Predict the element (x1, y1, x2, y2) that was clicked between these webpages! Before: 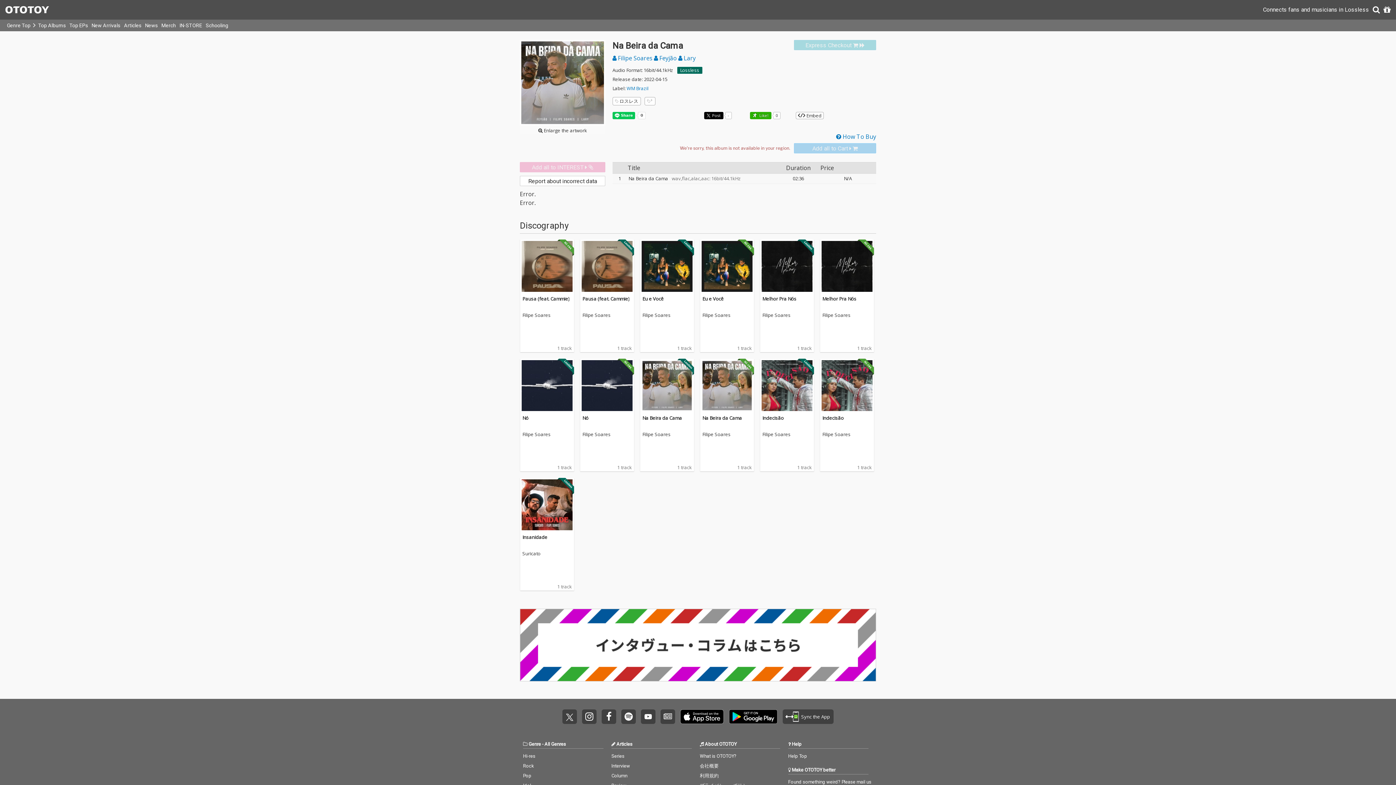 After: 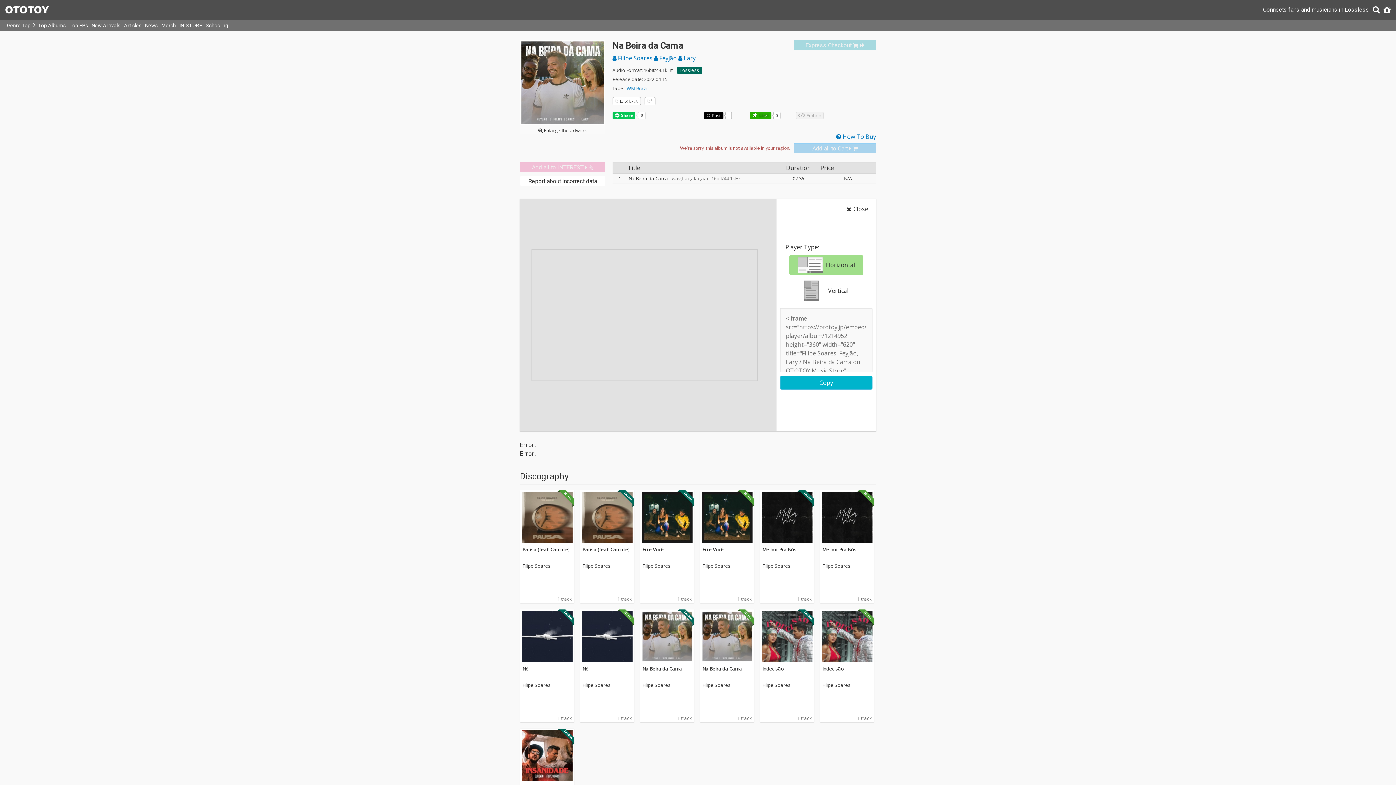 Action: bbox: (795, 112, 823, 119) label:  Embed